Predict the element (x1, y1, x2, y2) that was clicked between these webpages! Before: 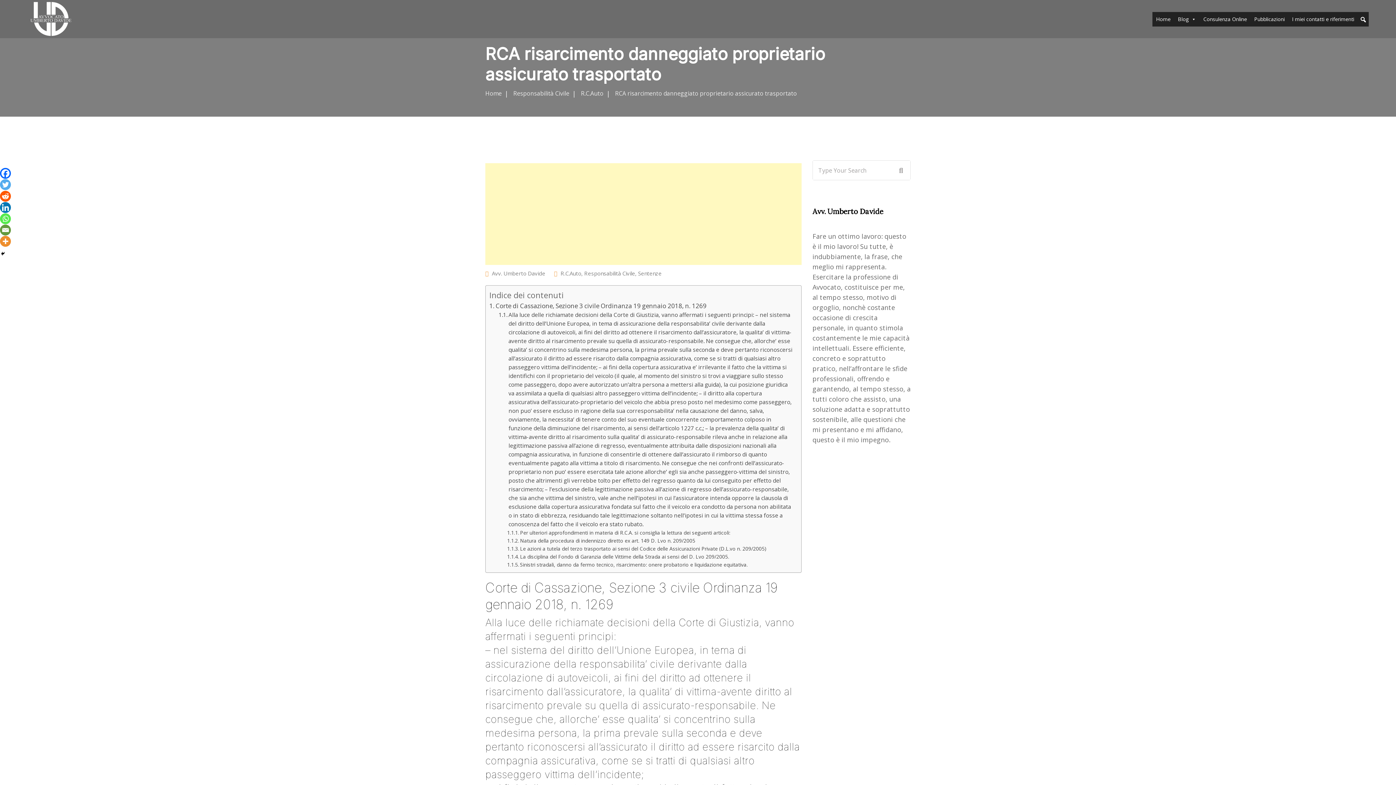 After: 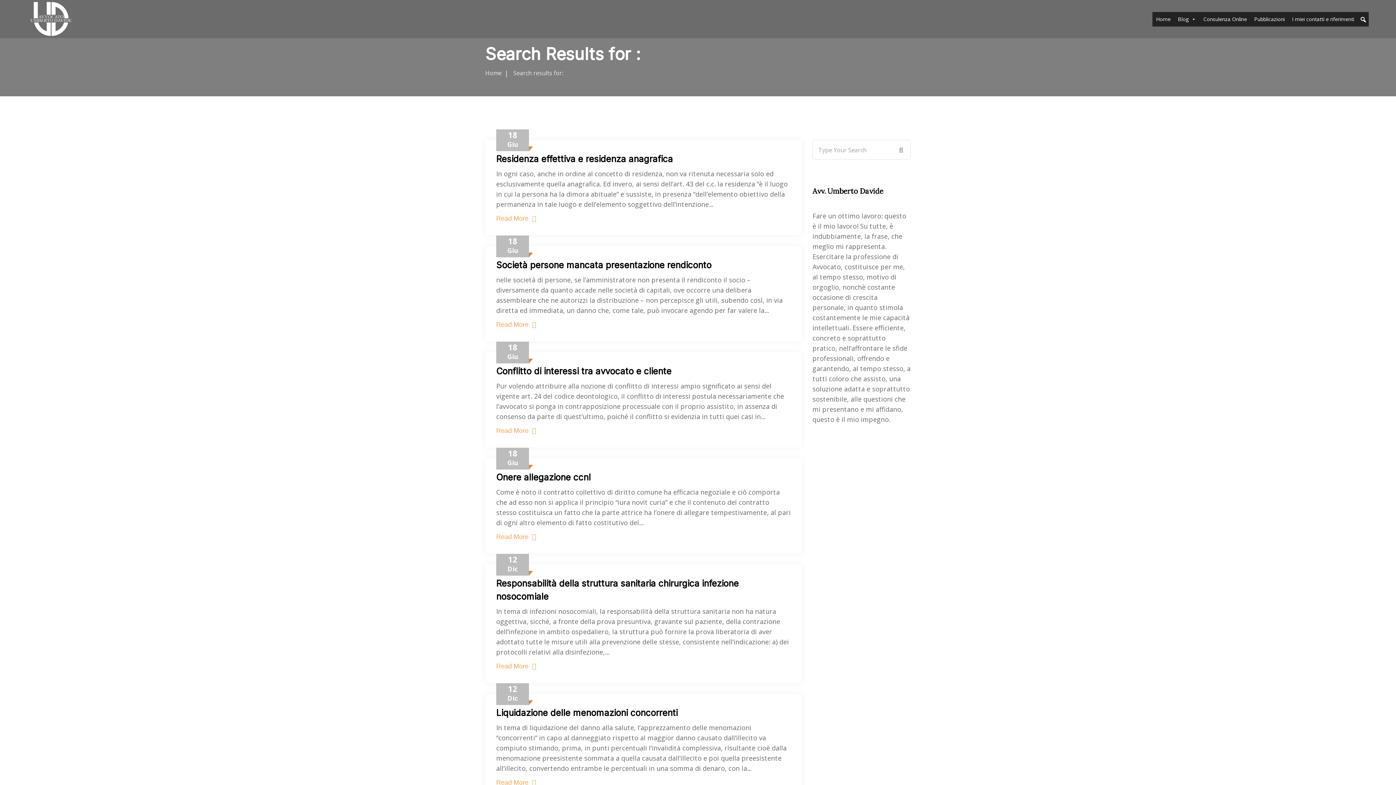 Action: bbox: (892, 161, 910, 179)